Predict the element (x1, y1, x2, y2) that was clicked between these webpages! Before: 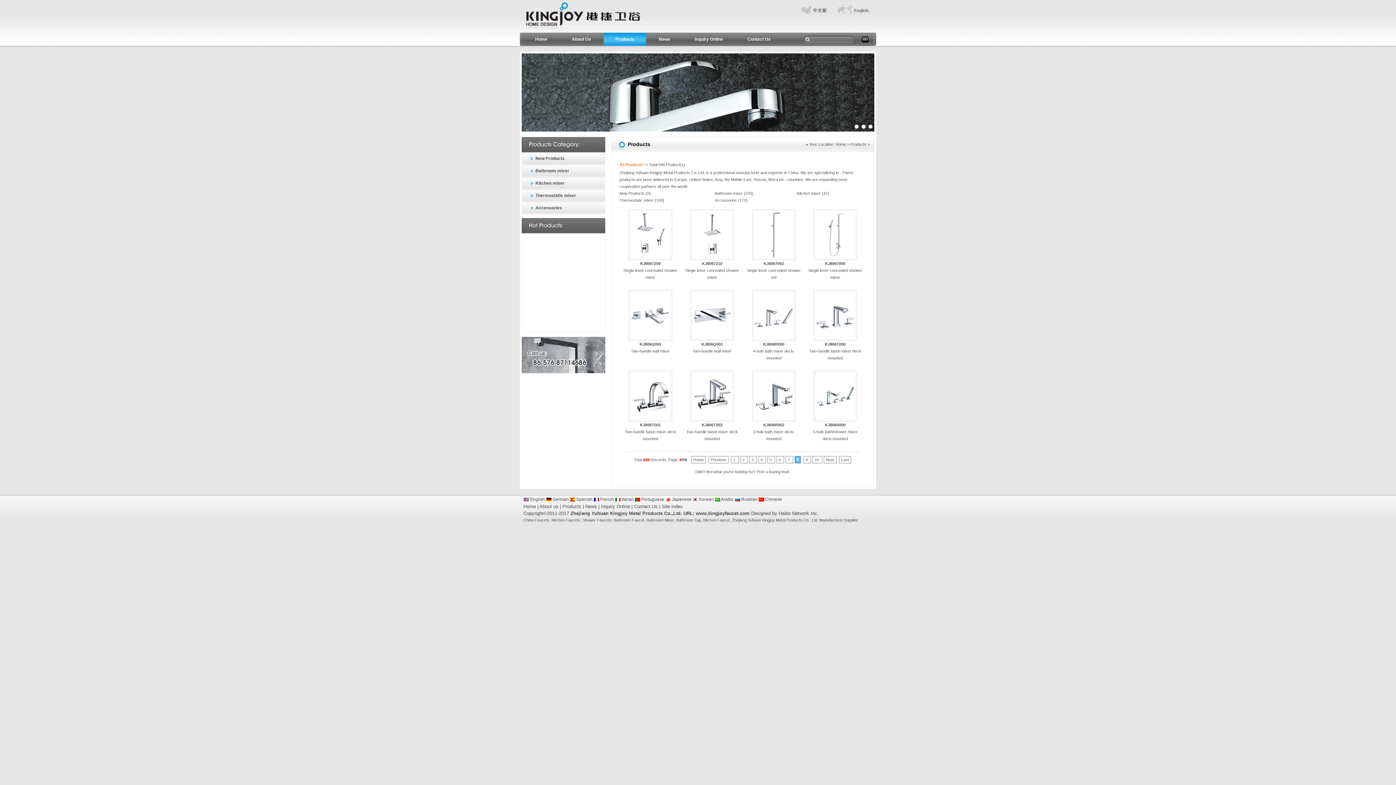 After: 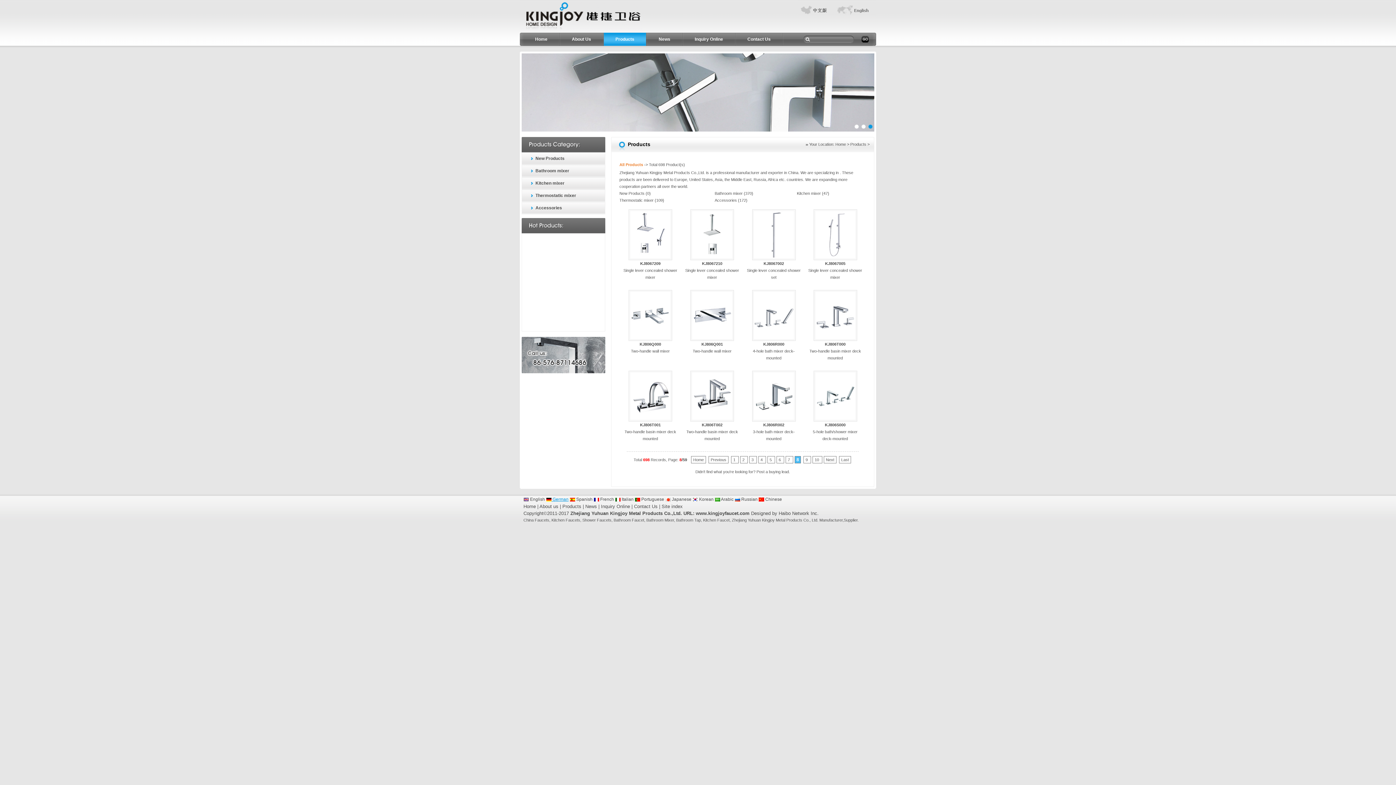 Action: bbox: (546, 497, 568, 502) label:  German